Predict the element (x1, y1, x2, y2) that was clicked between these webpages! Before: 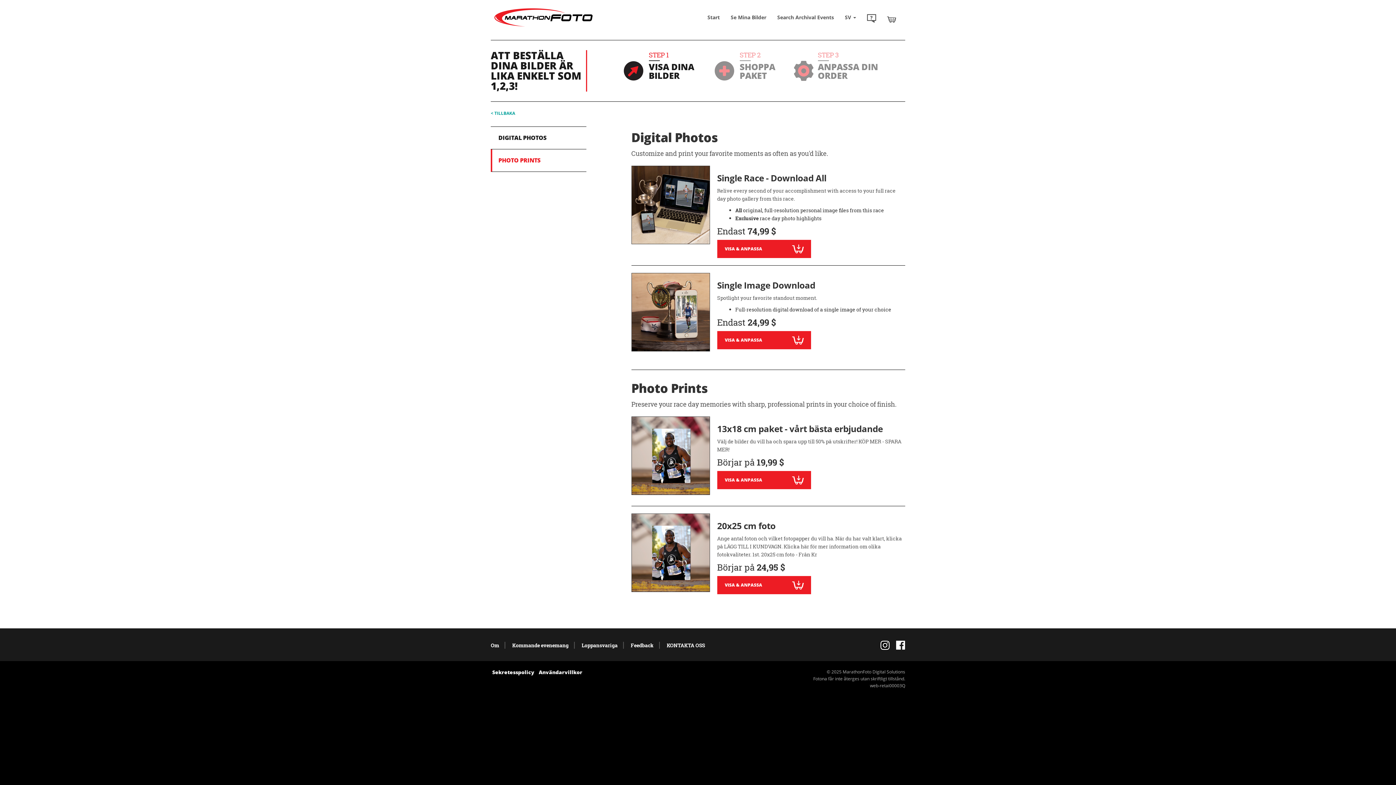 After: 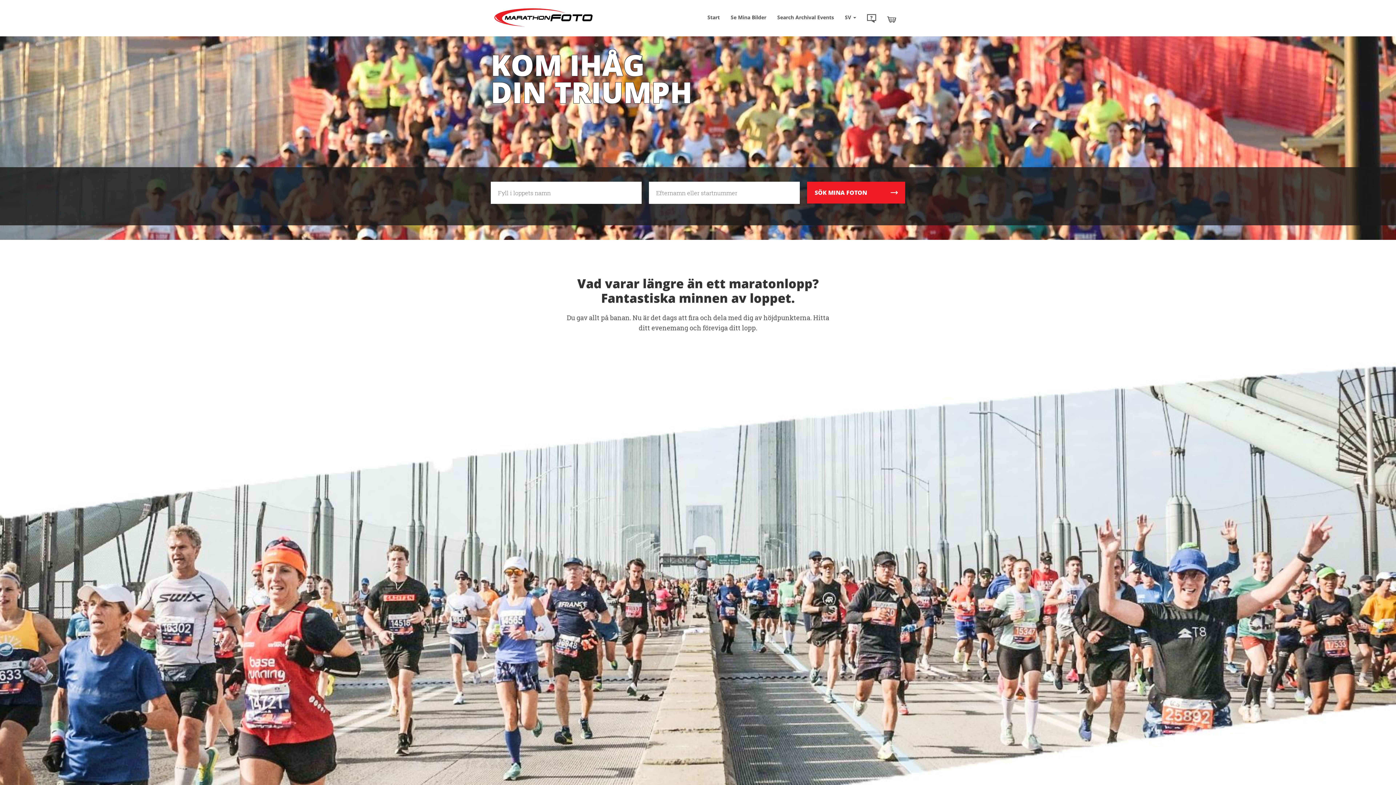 Action: bbox: (494, 23, 592, 30) label: GradImages Logo